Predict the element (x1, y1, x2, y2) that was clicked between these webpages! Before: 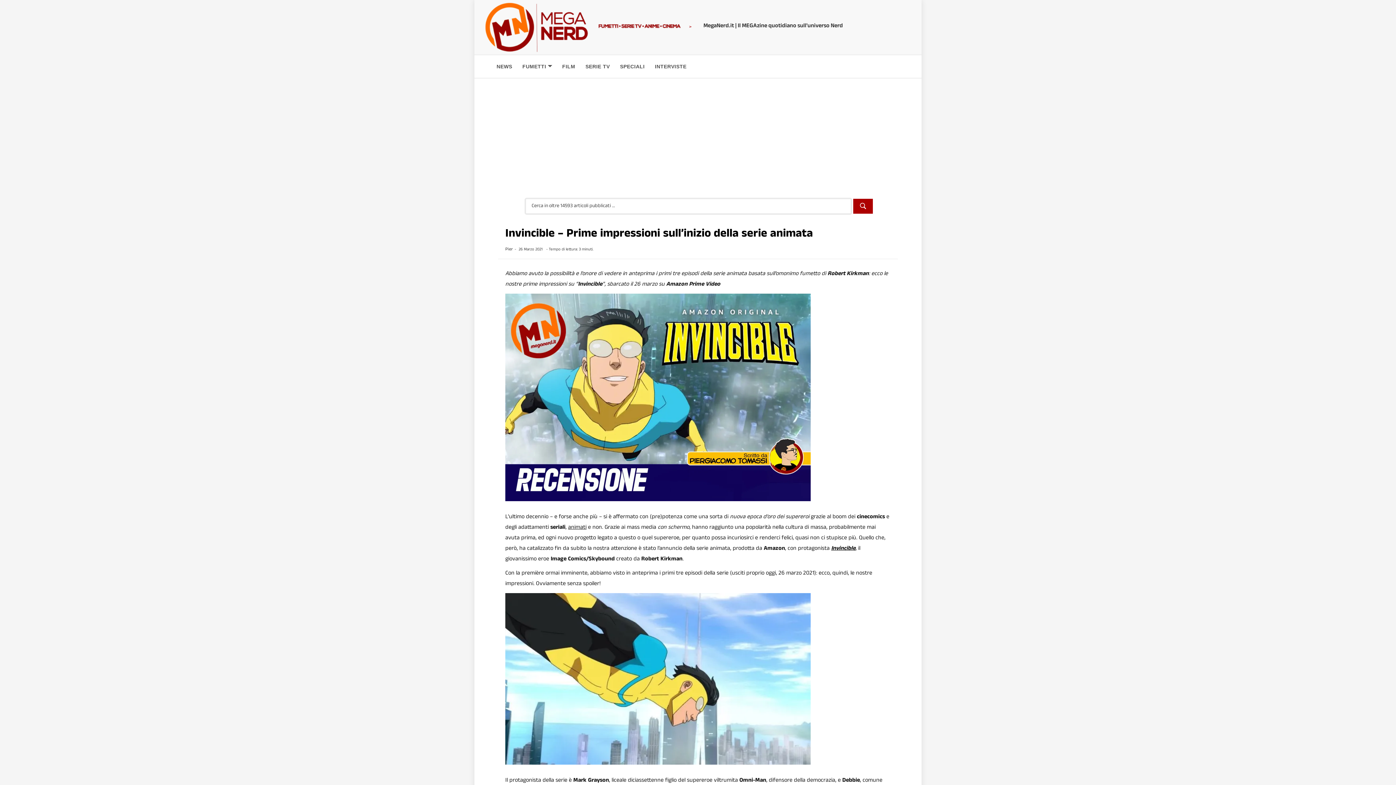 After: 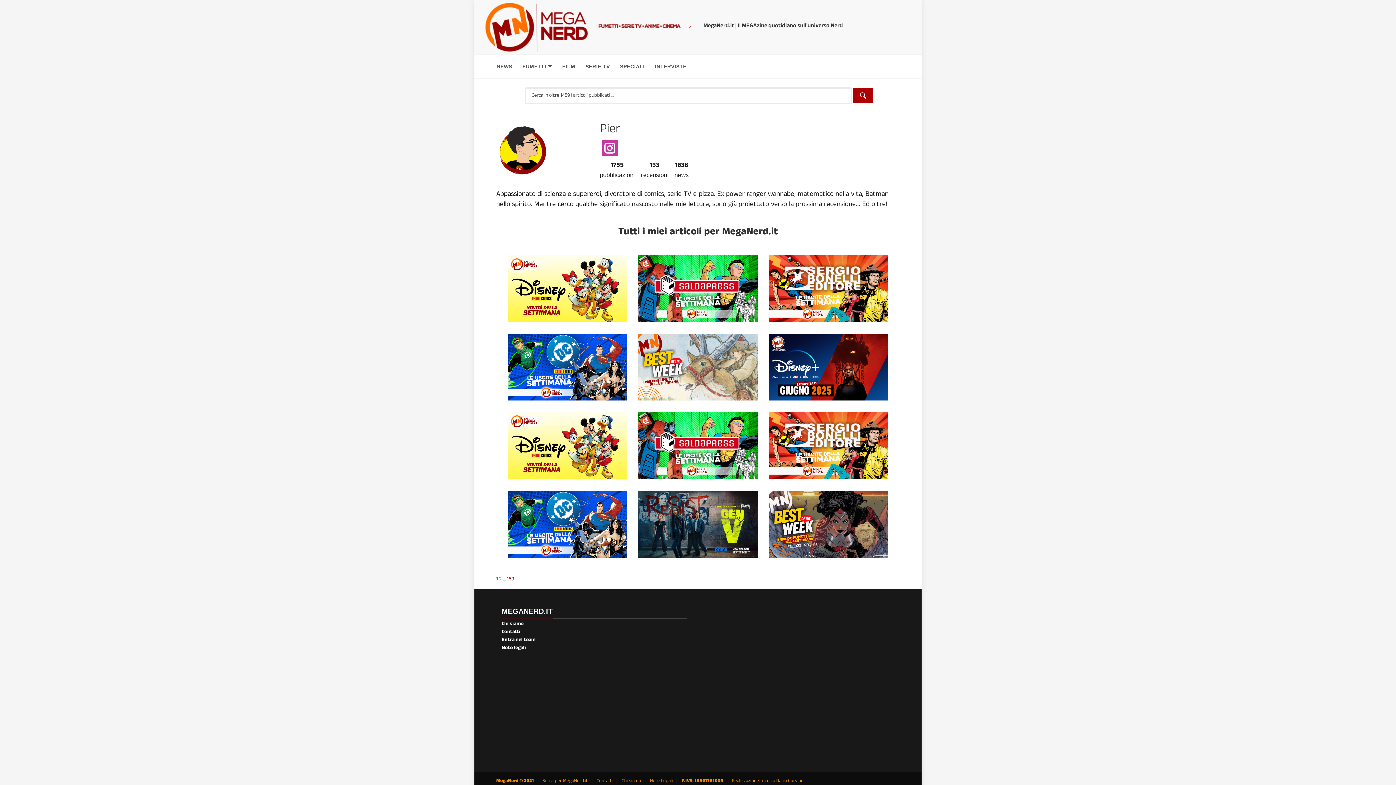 Action: bbox: (505, 246, 512, 253) label: Pier